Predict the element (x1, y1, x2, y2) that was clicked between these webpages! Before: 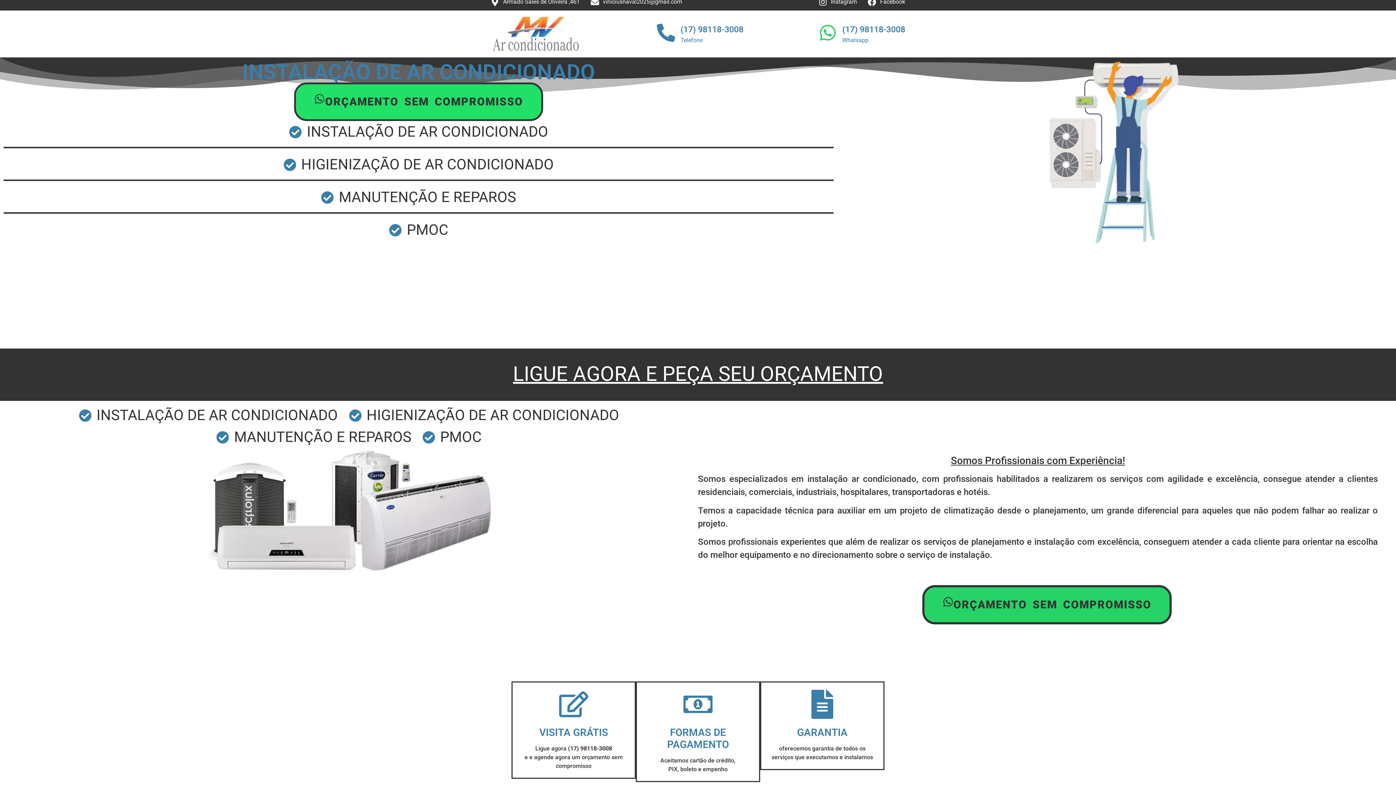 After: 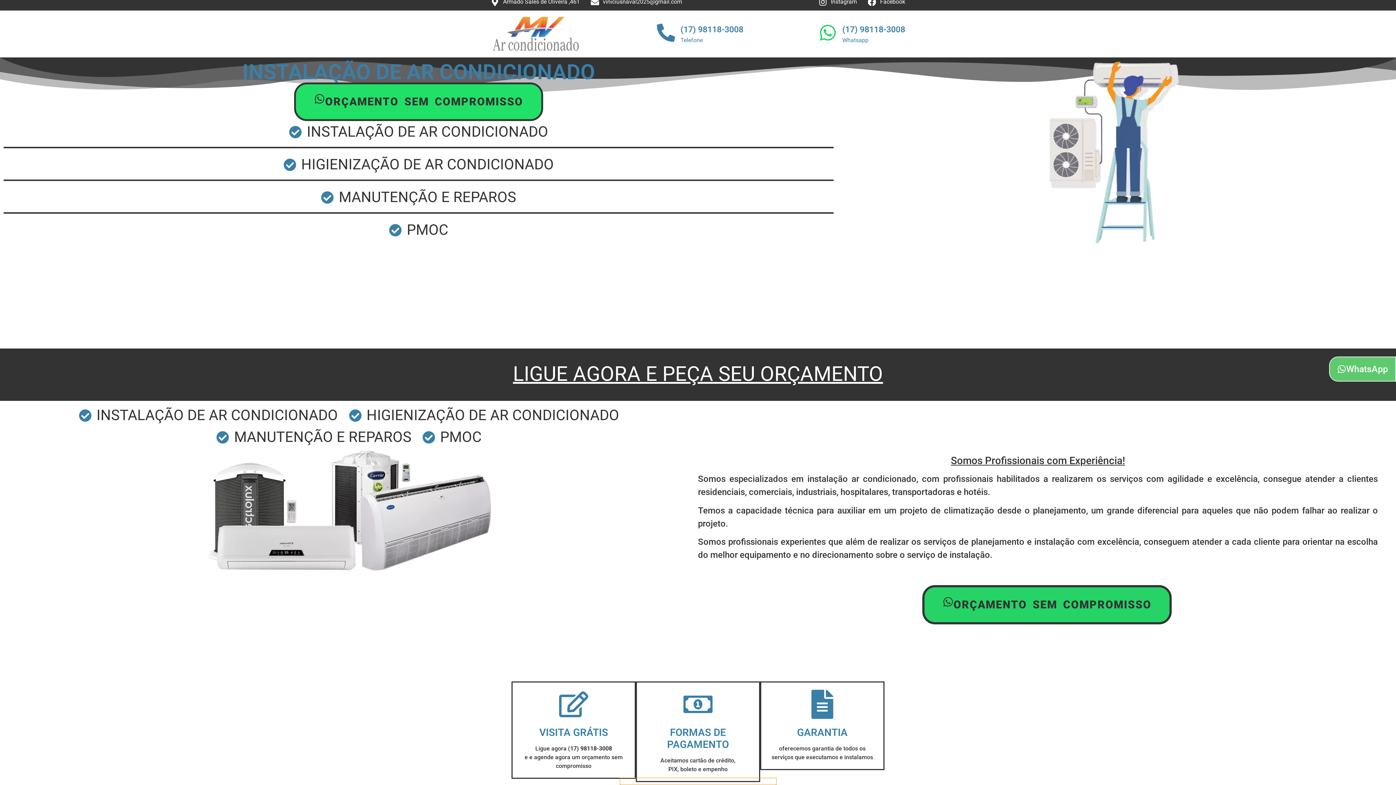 Action: label: Instagram bbox: (818, -2, 857, 6)